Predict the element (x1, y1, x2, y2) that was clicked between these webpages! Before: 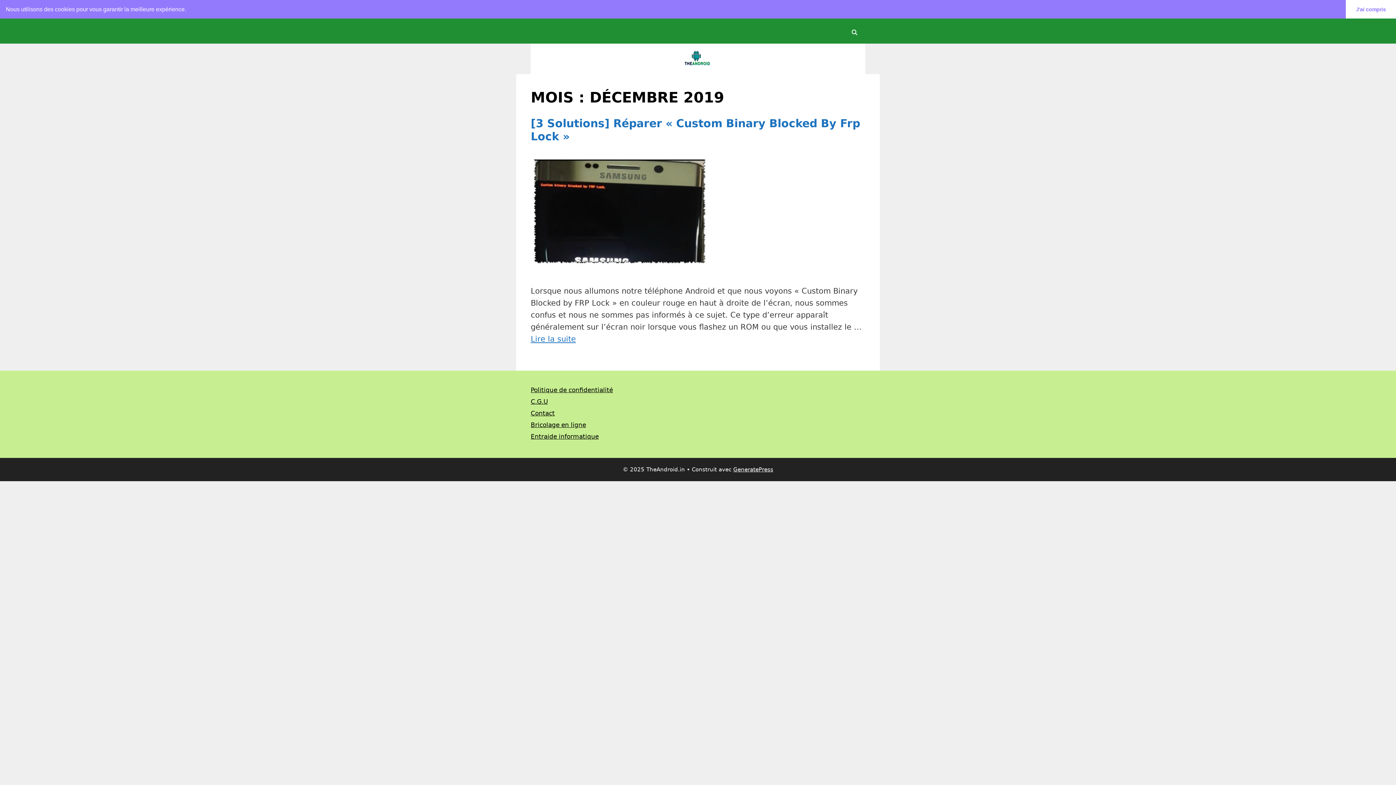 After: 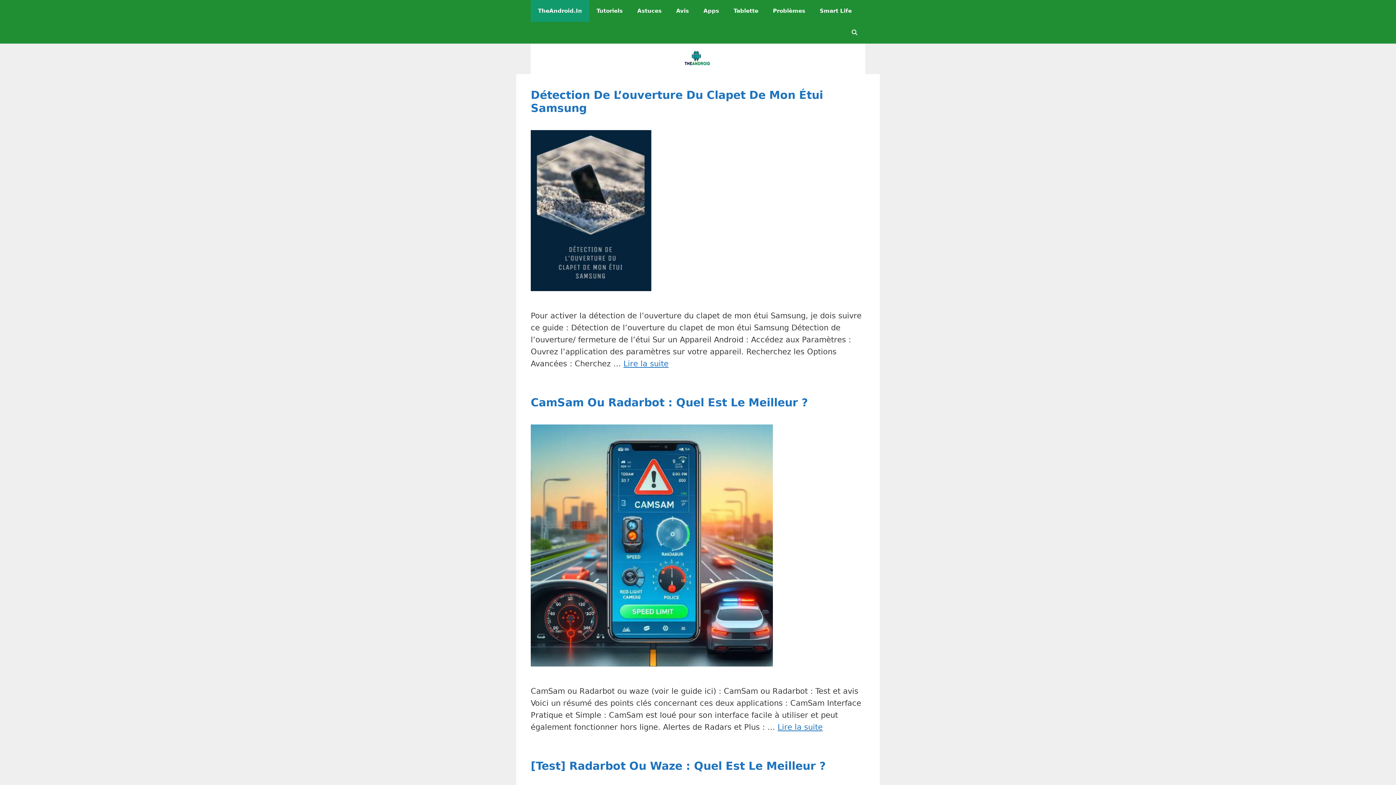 Action: bbox: (683, 53, 712, 62)